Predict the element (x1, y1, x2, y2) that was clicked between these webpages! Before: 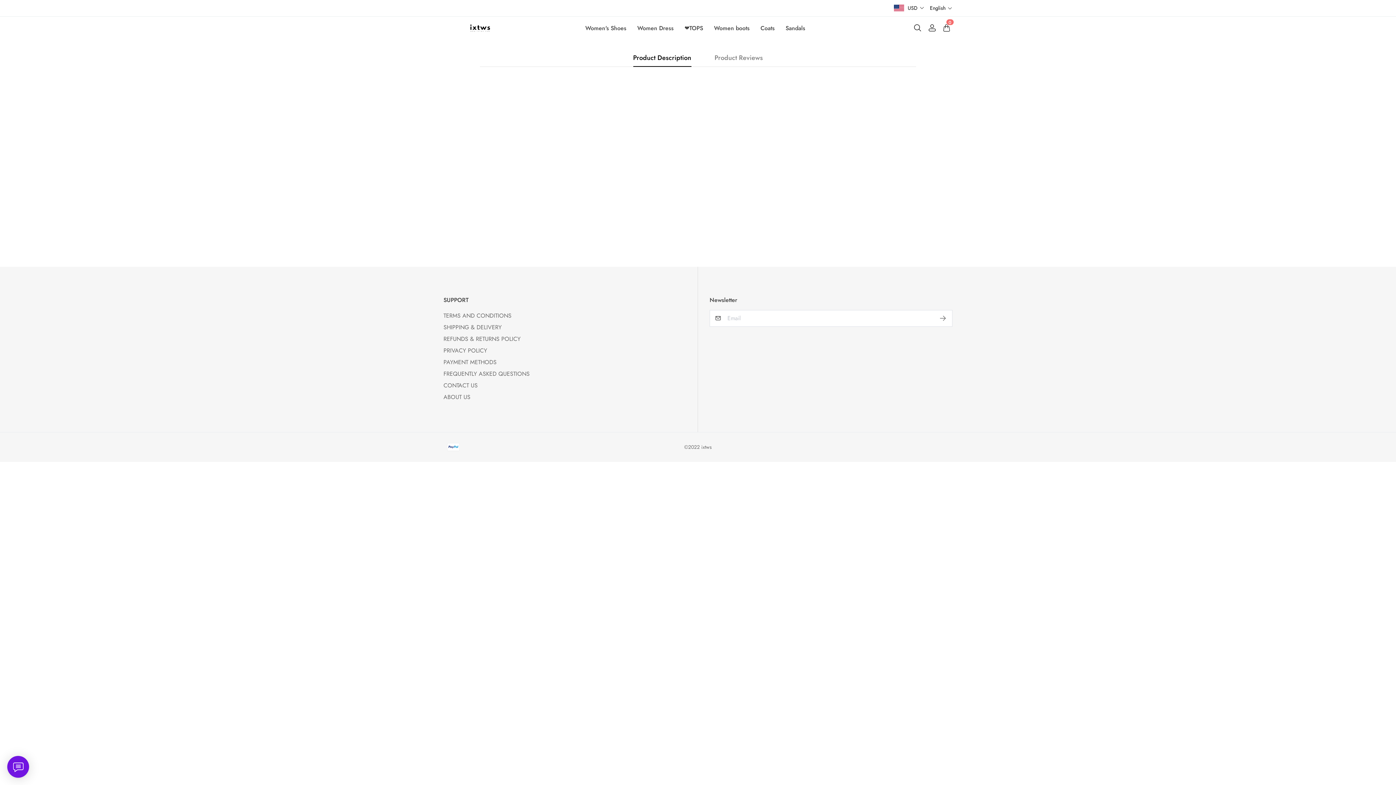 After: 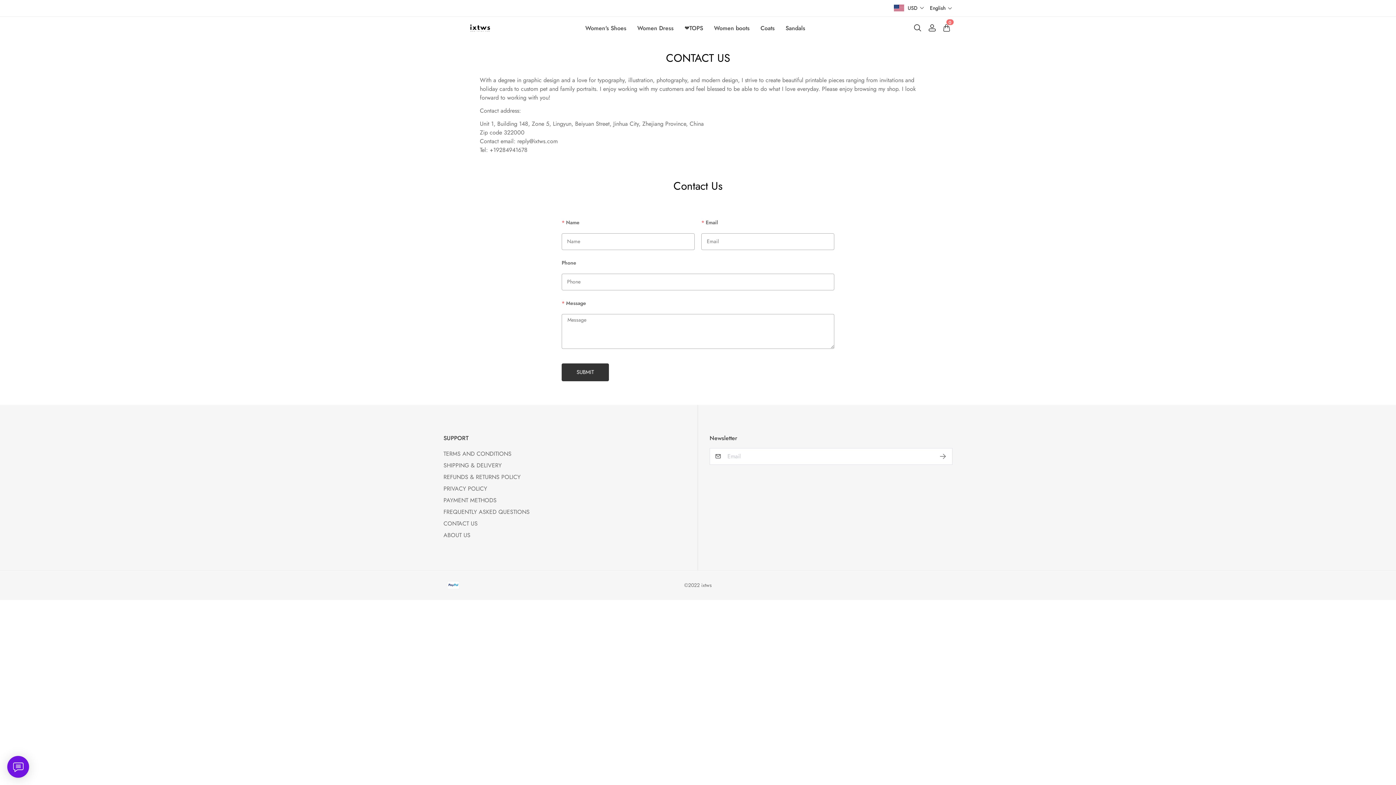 Action: bbox: (443, 381, 477, 389) label: CONTACT US